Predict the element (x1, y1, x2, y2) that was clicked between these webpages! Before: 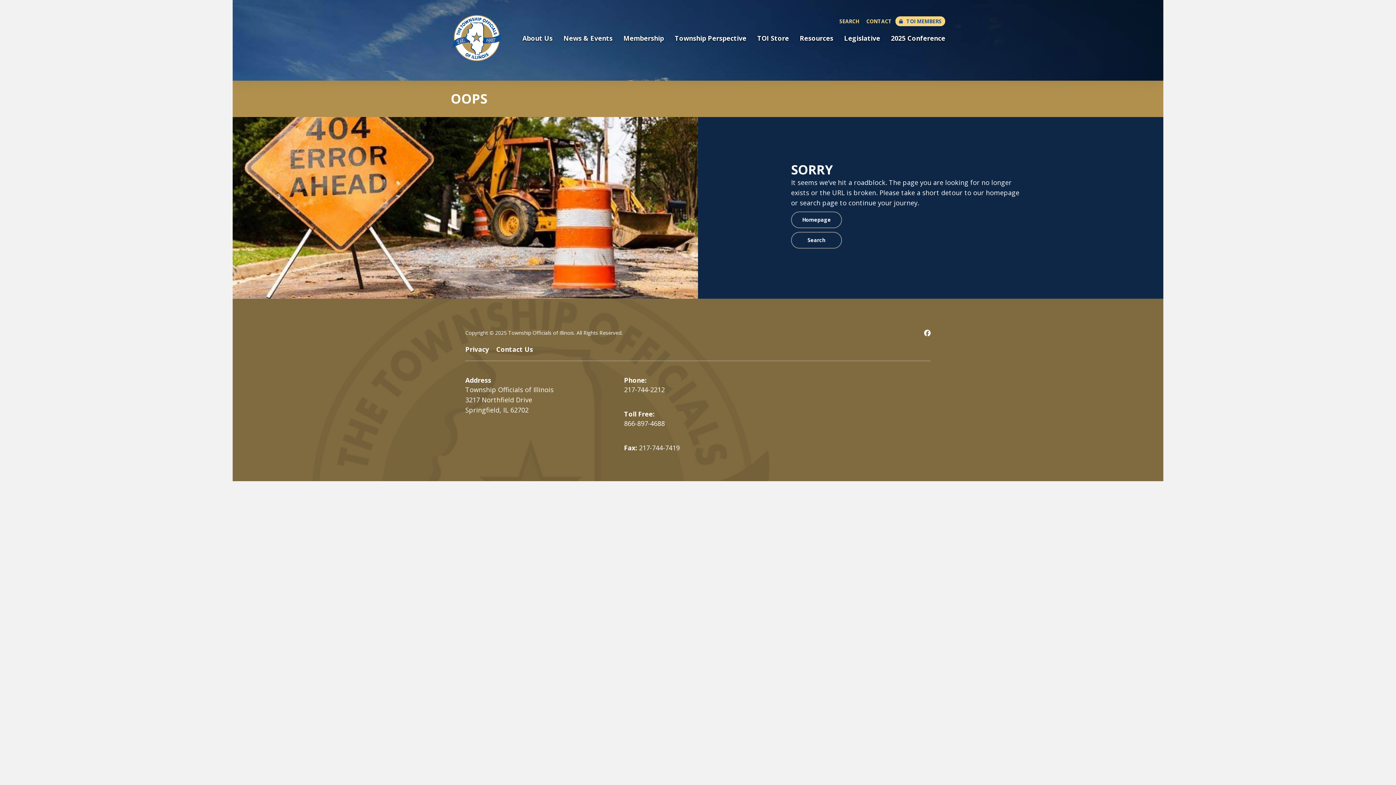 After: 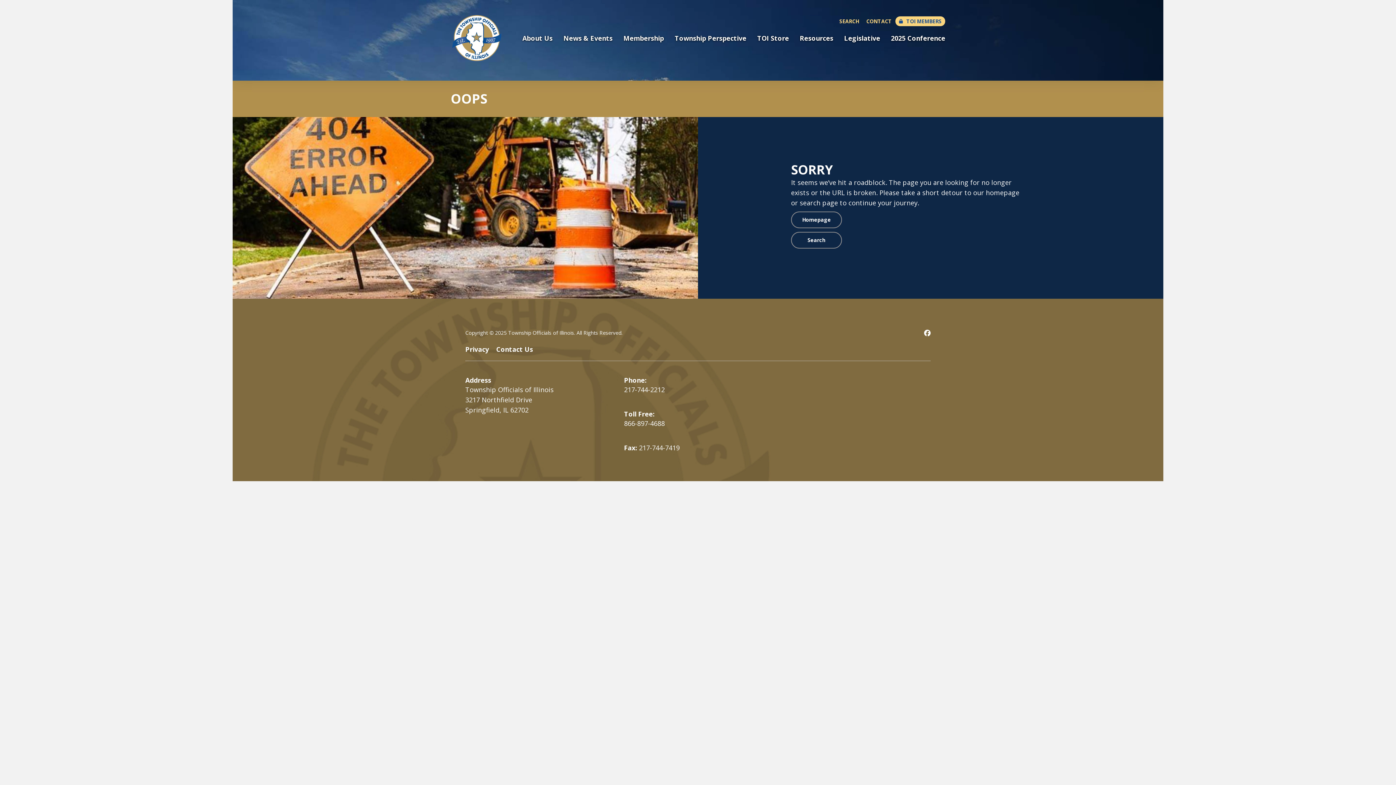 Action: bbox: (928, 328, 930, 344)